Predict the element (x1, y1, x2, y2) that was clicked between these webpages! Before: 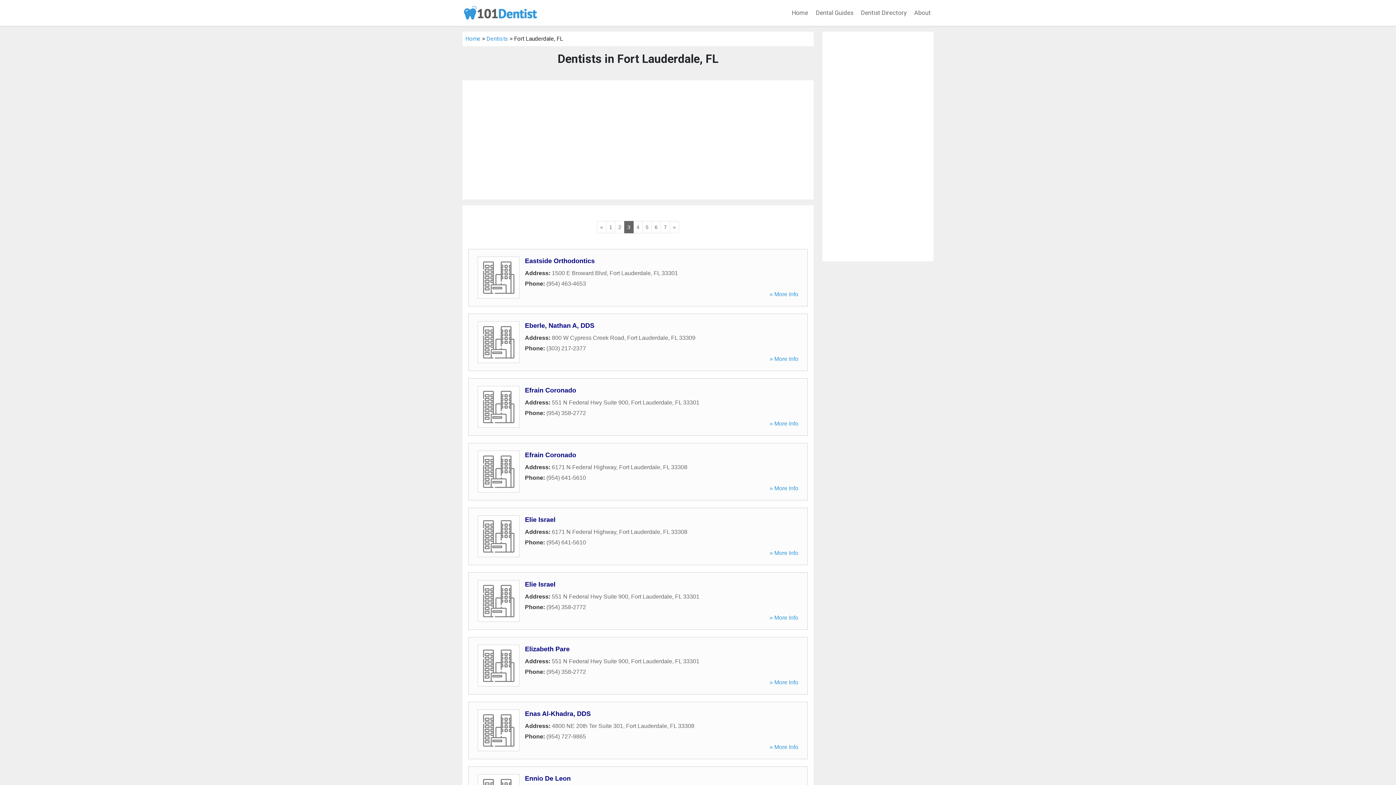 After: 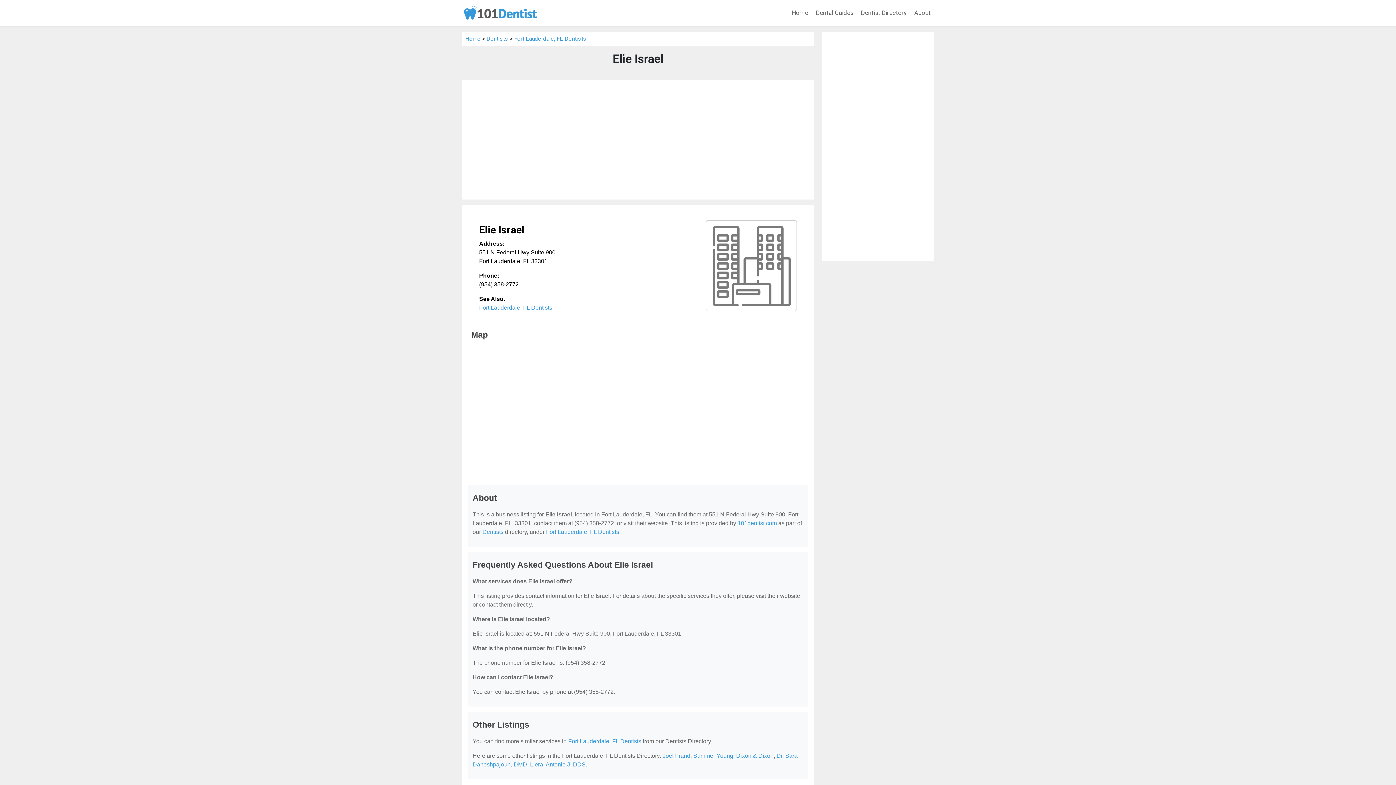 Action: bbox: (769, 614, 798, 621) label: » More Info